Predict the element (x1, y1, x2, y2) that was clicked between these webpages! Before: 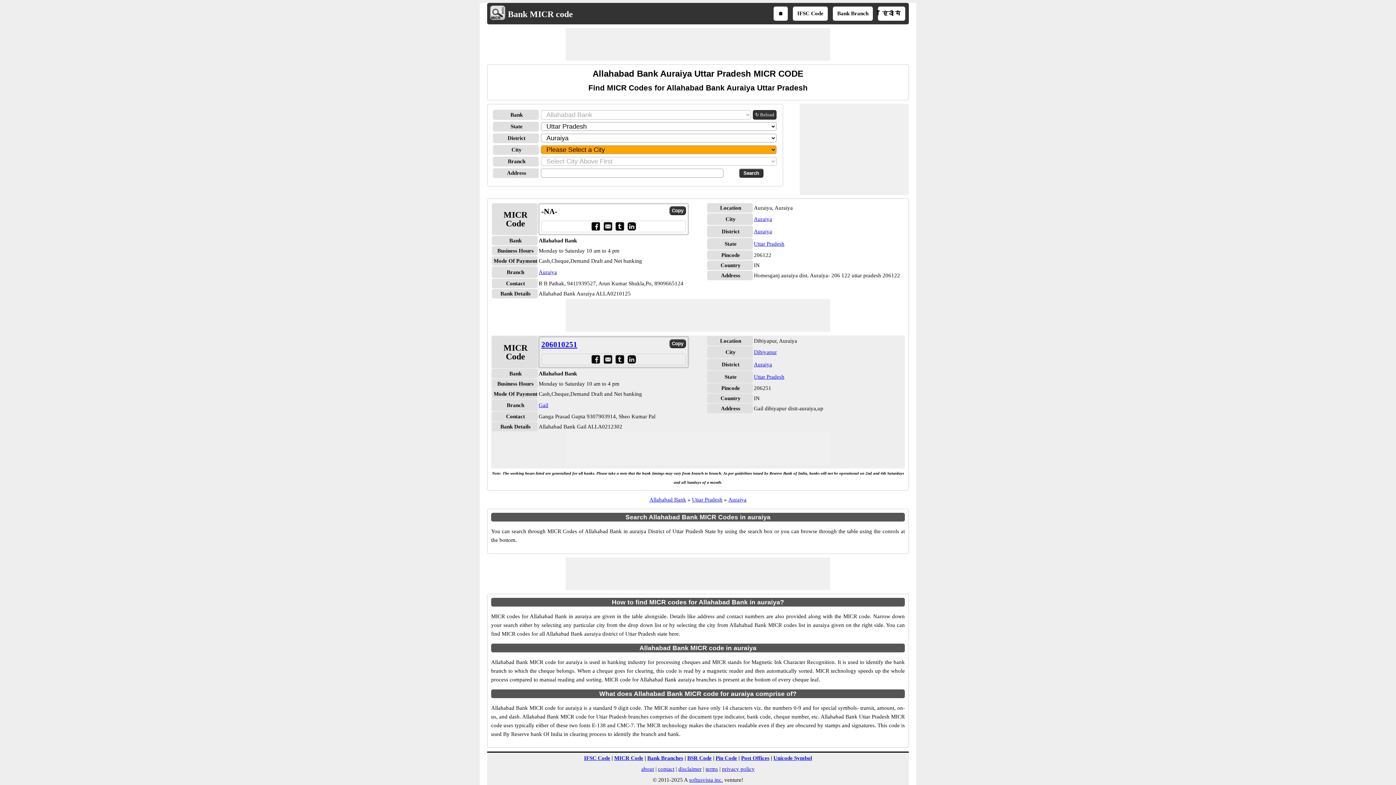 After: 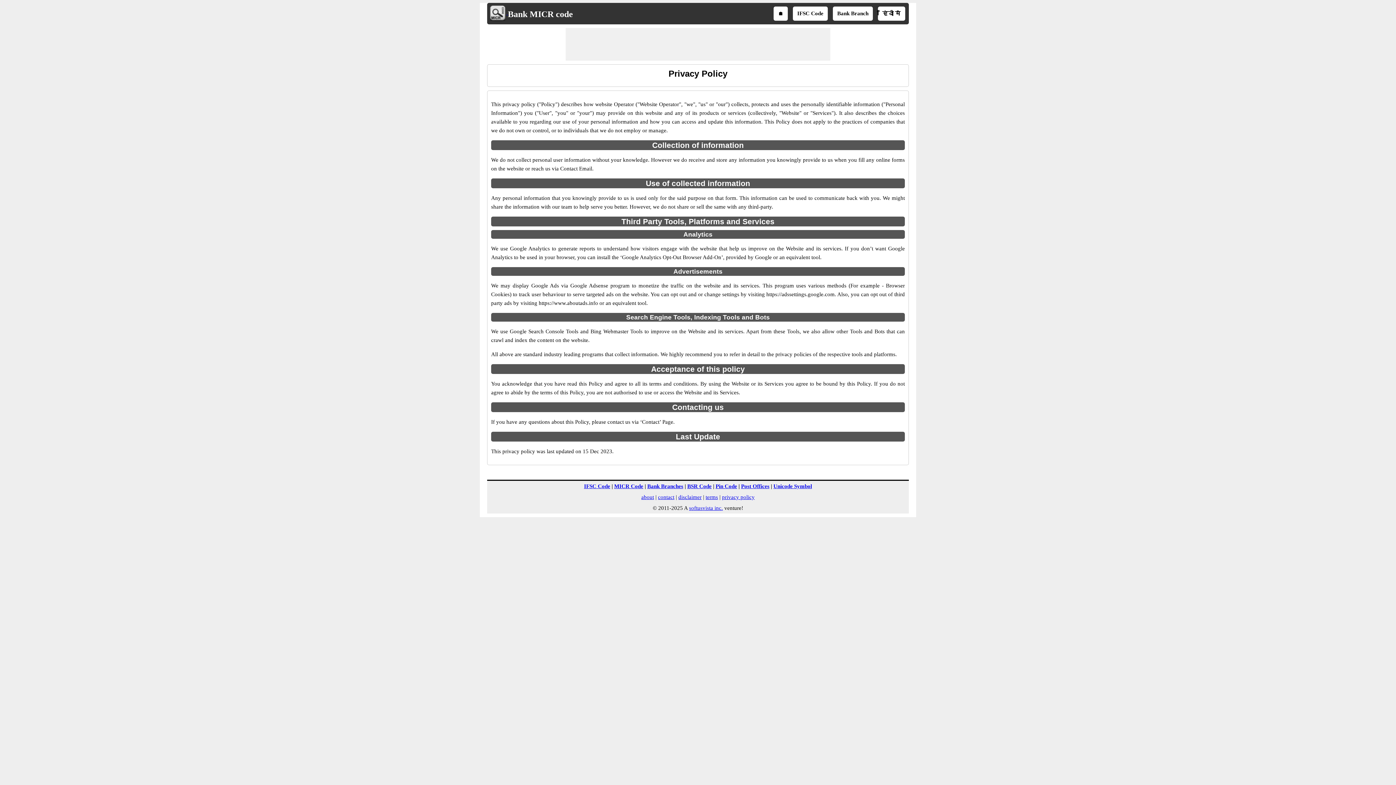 Action: bbox: (722, 766, 754, 772) label: privacy policy